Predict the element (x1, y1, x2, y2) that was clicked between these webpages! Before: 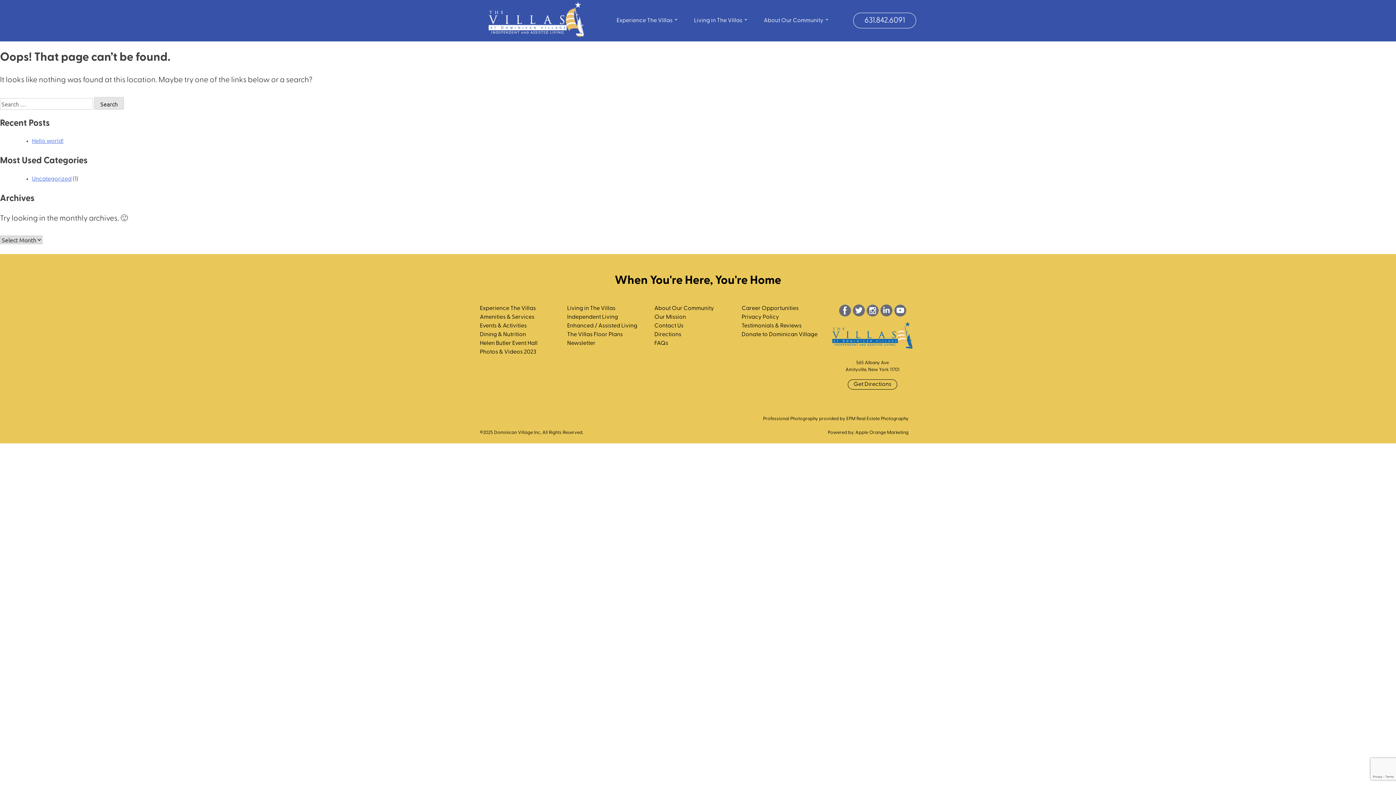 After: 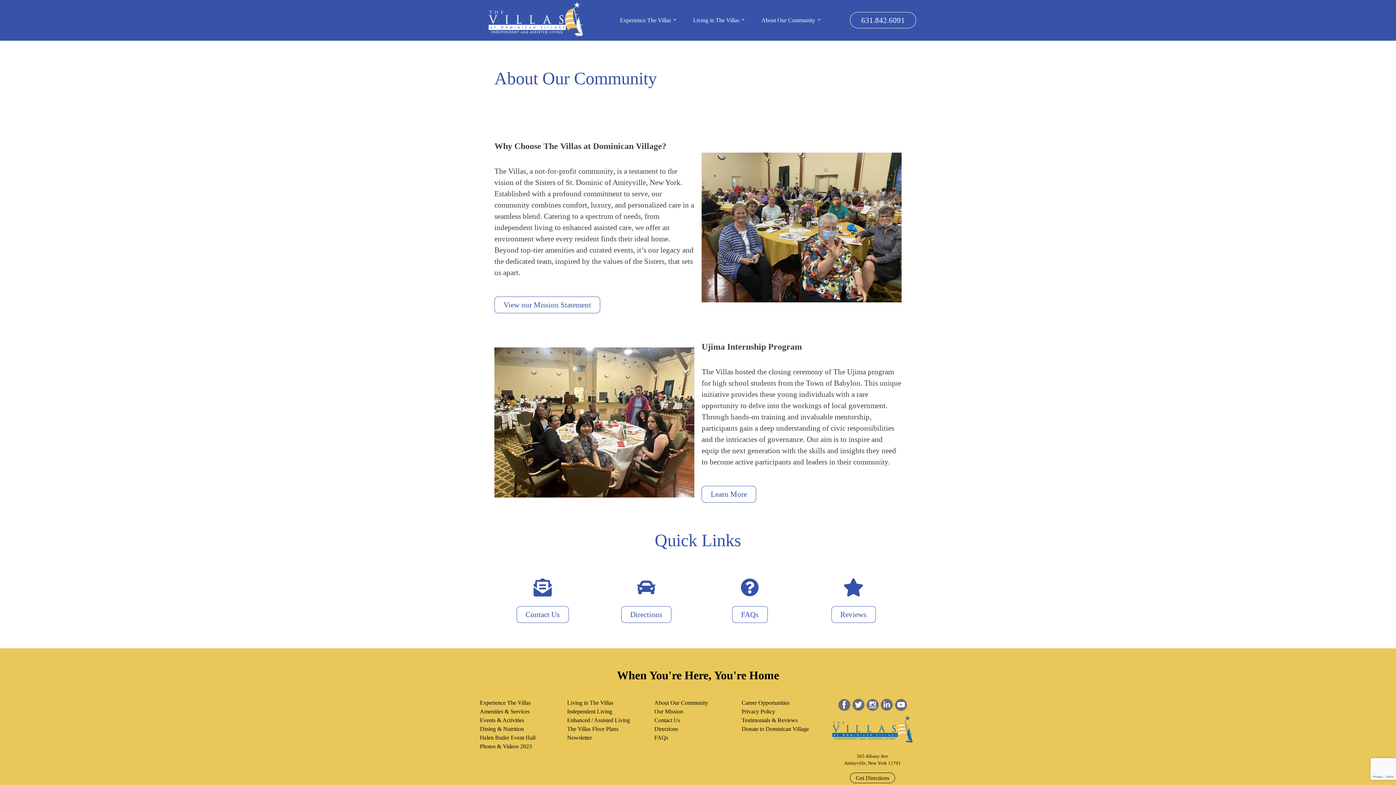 Action: label: About Our Community ⌄ bbox: (760, 14, 833, 26)